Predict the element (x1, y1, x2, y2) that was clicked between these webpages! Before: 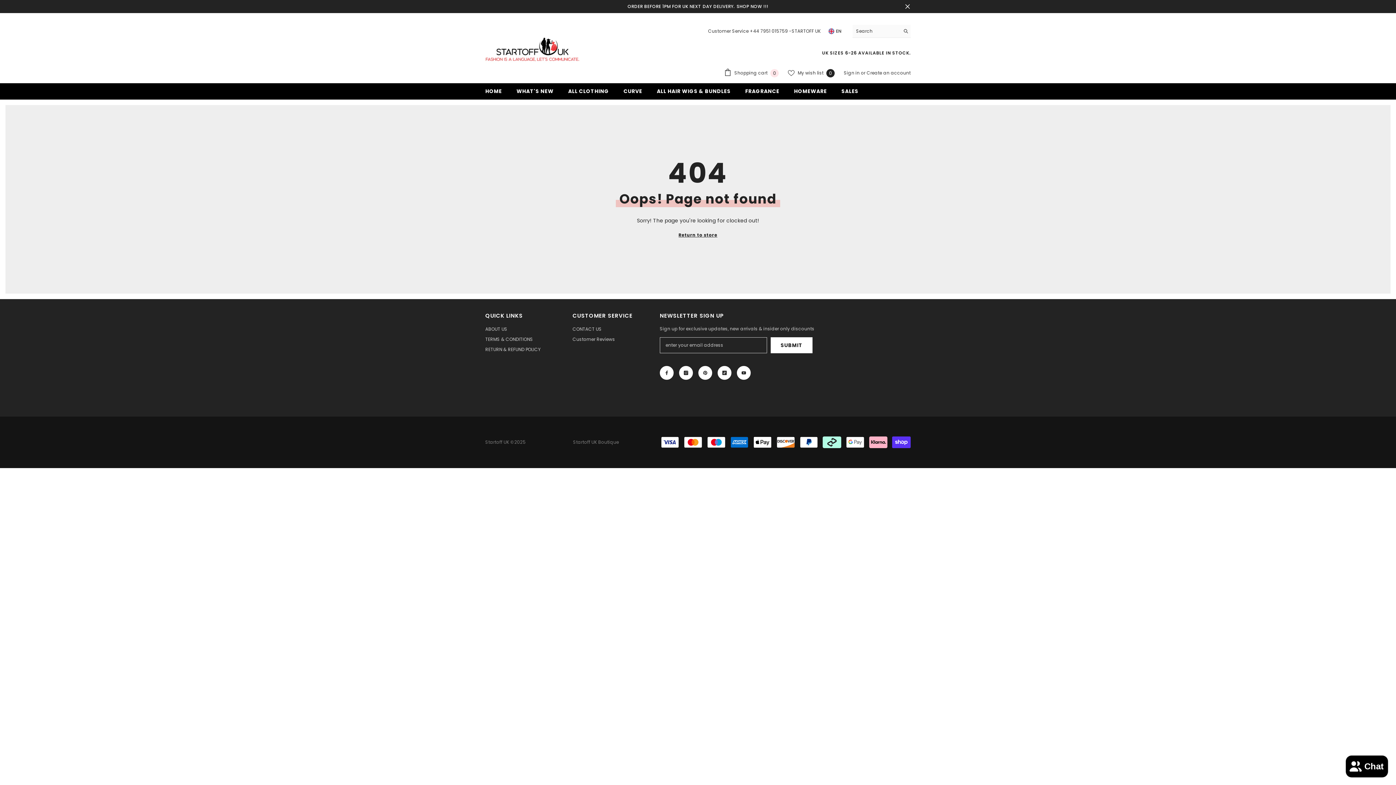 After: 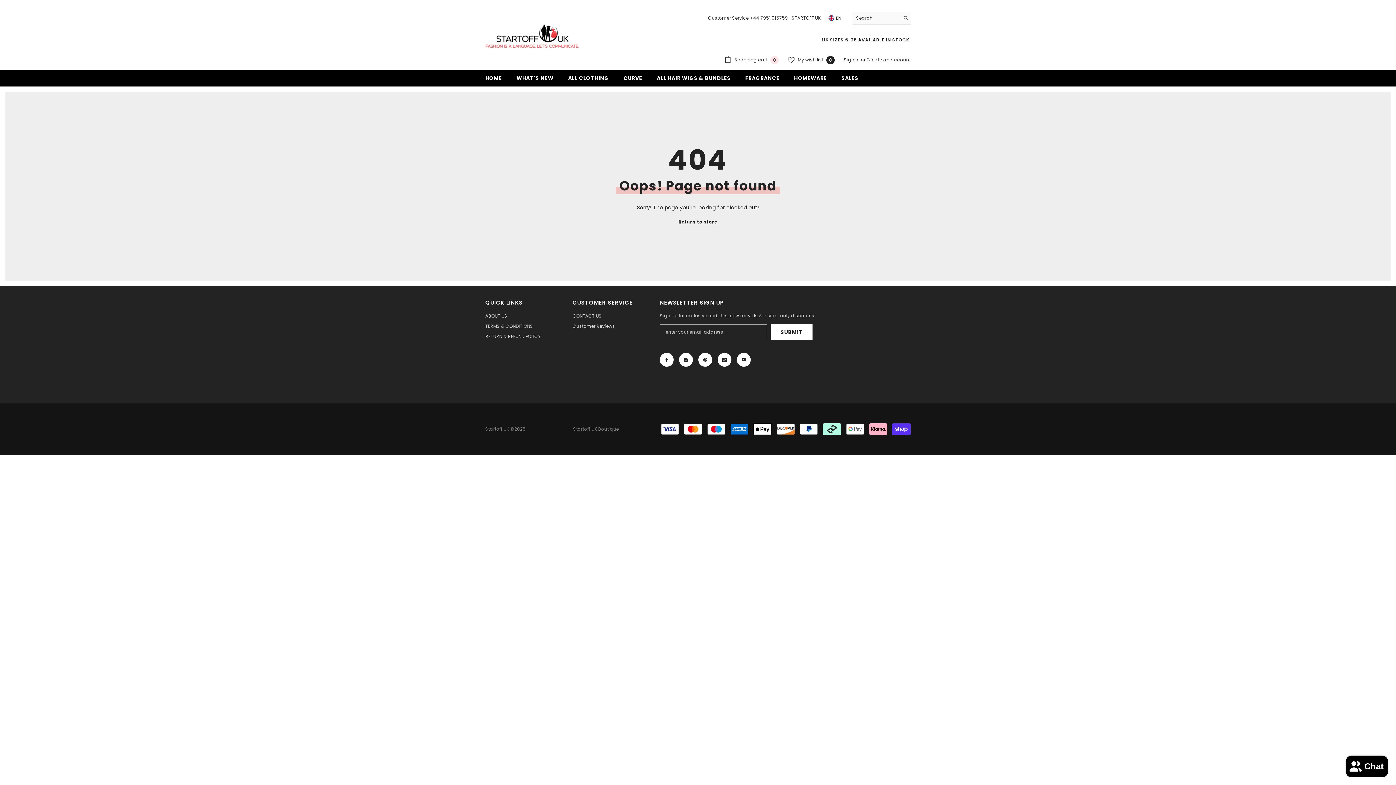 Action: label: Close bbox: (904, 3, 910, 9)